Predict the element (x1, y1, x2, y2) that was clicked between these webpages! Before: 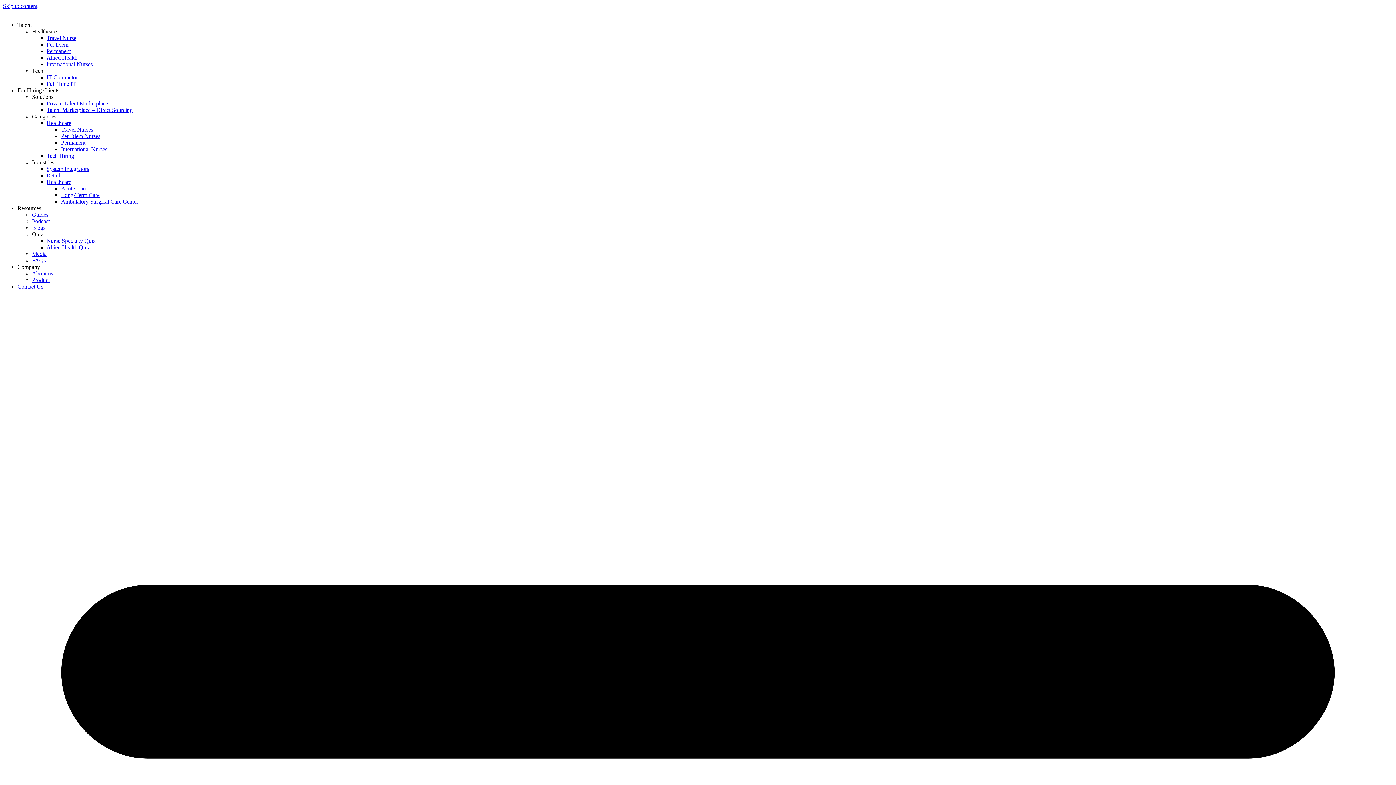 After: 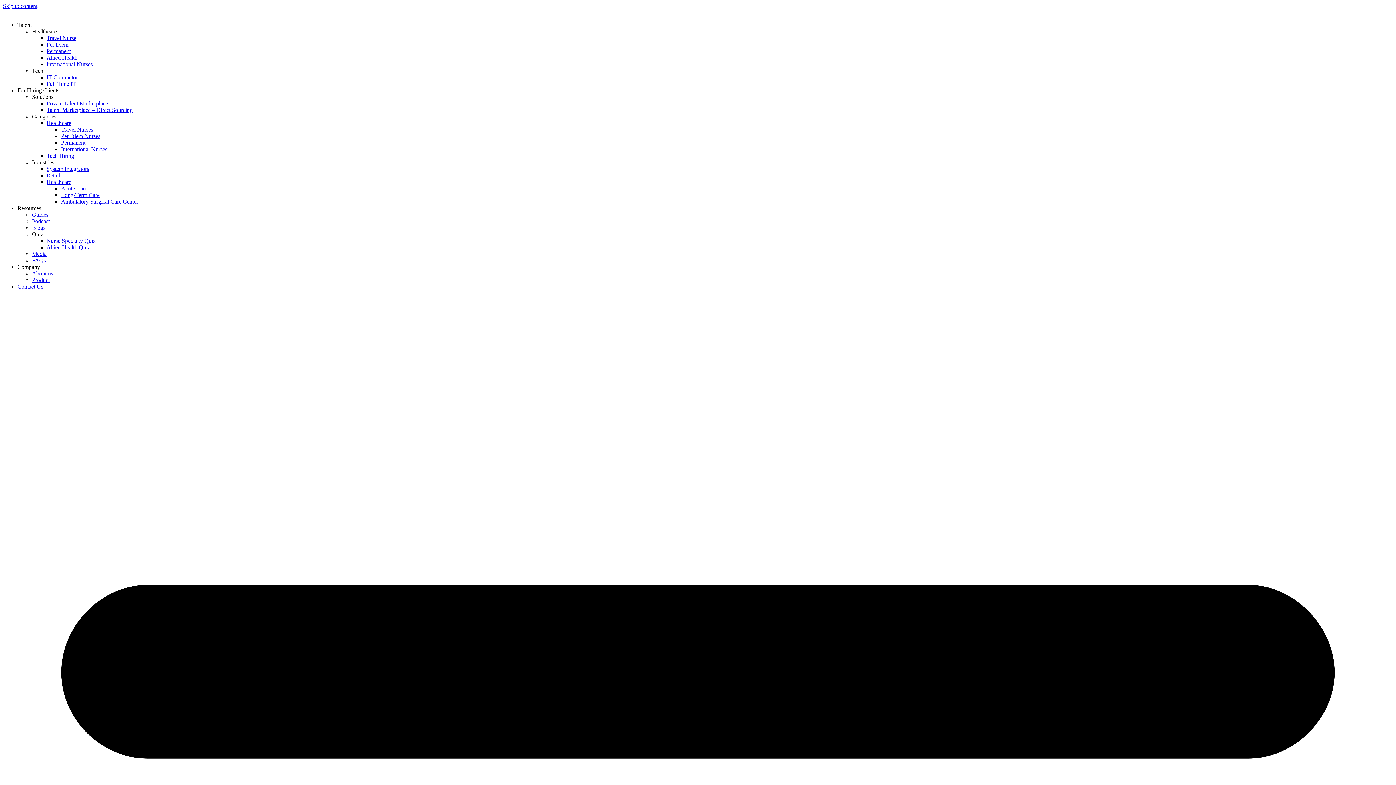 Action: bbox: (61, 126, 93, 132) label: Travel Nurses